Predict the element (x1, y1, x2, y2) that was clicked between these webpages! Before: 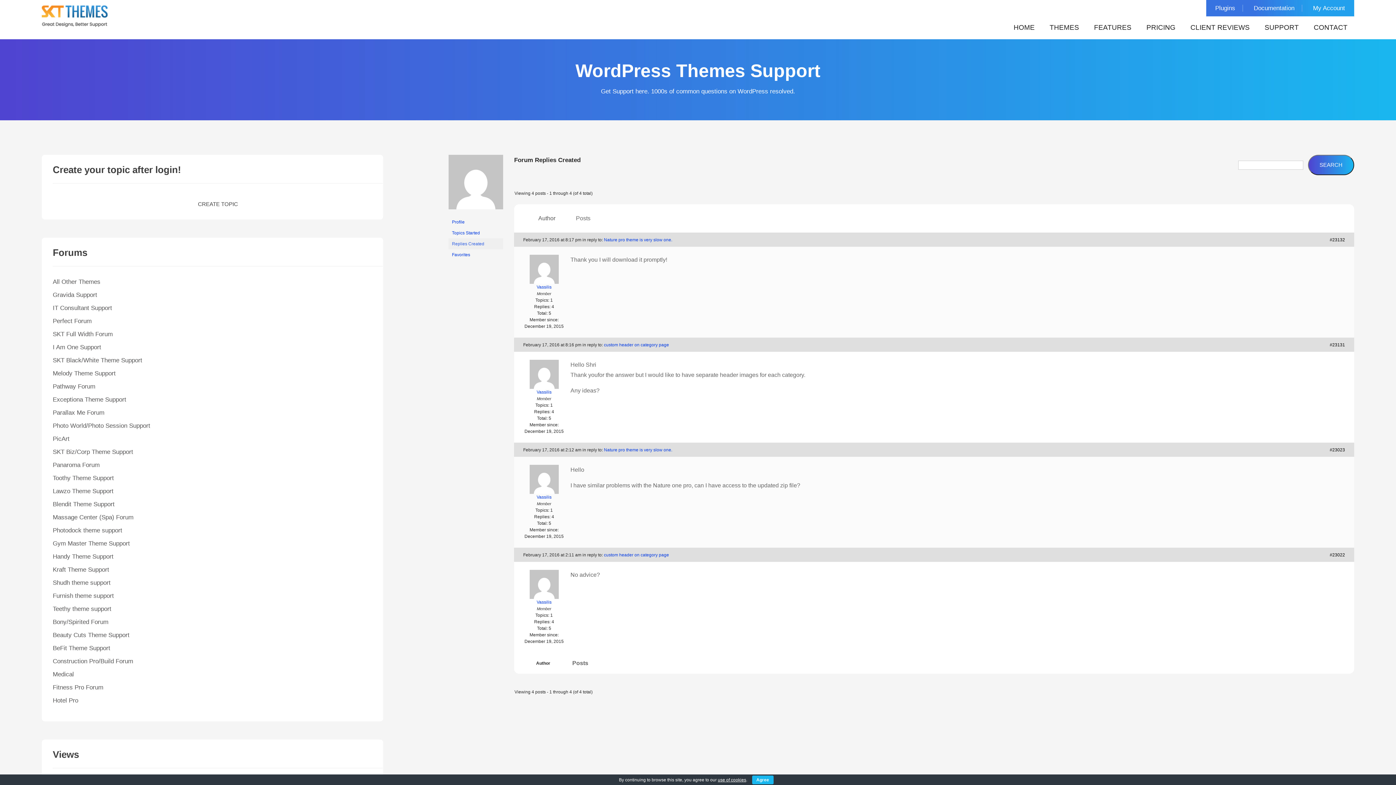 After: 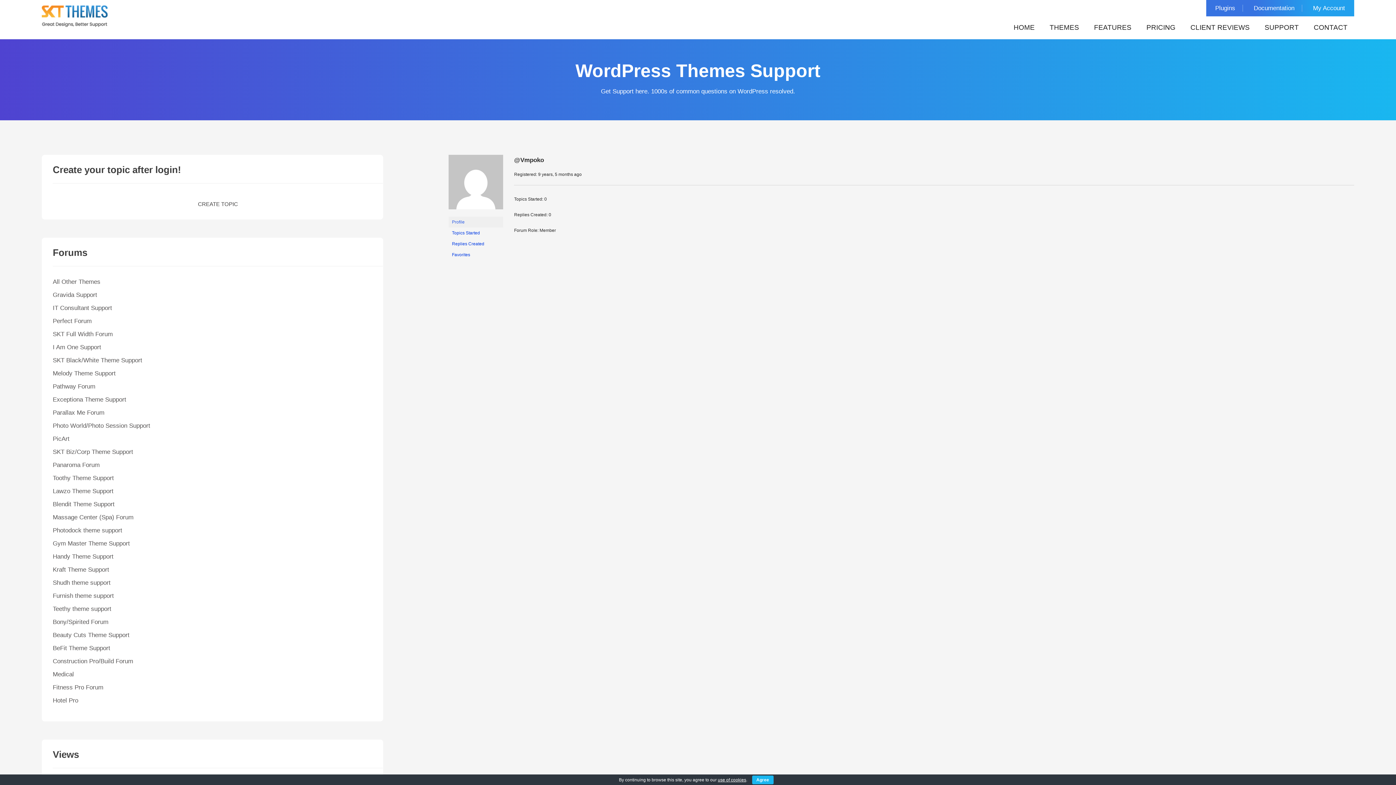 Action: bbox: (448, 182, 503, 187)